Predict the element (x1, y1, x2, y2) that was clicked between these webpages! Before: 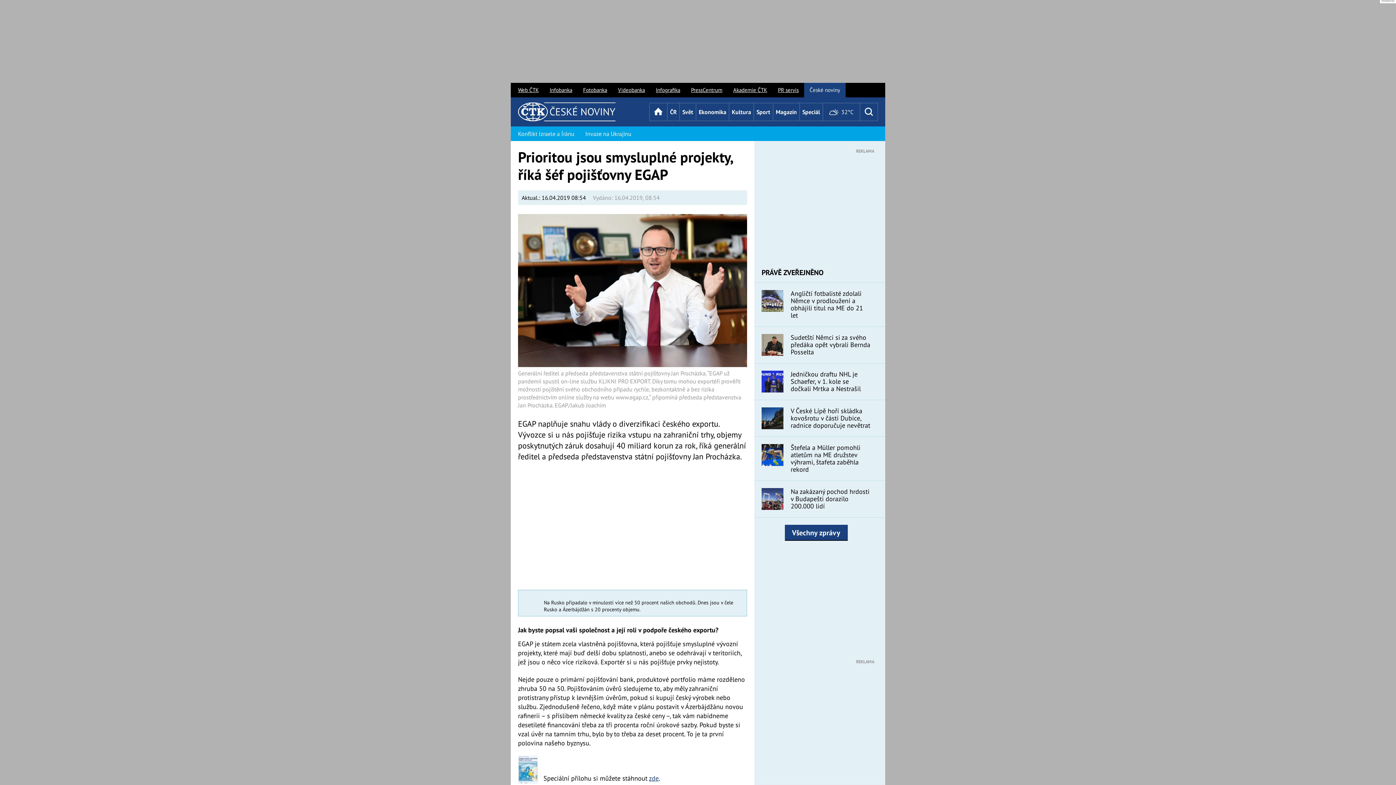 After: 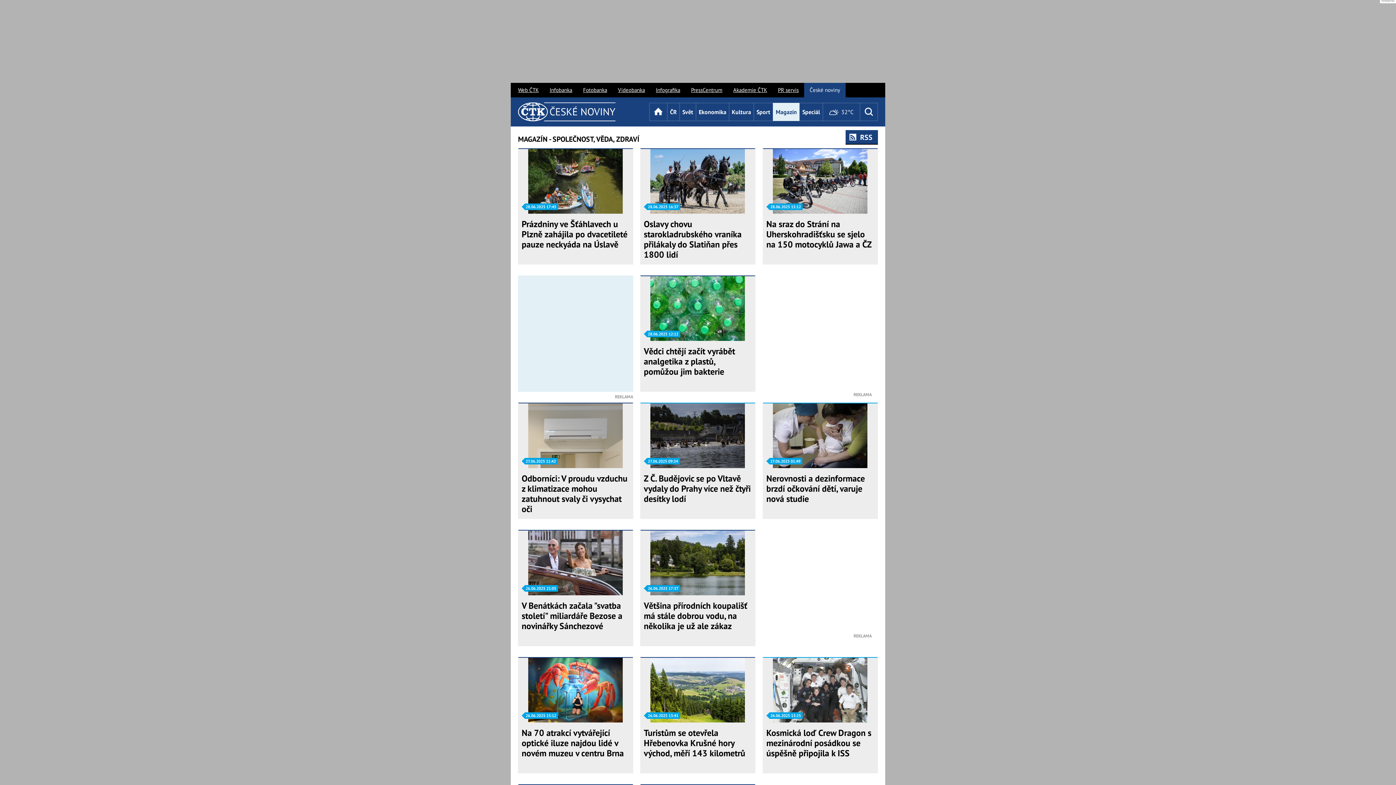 Action: bbox: (773, 102, 799, 121) label: Magazín